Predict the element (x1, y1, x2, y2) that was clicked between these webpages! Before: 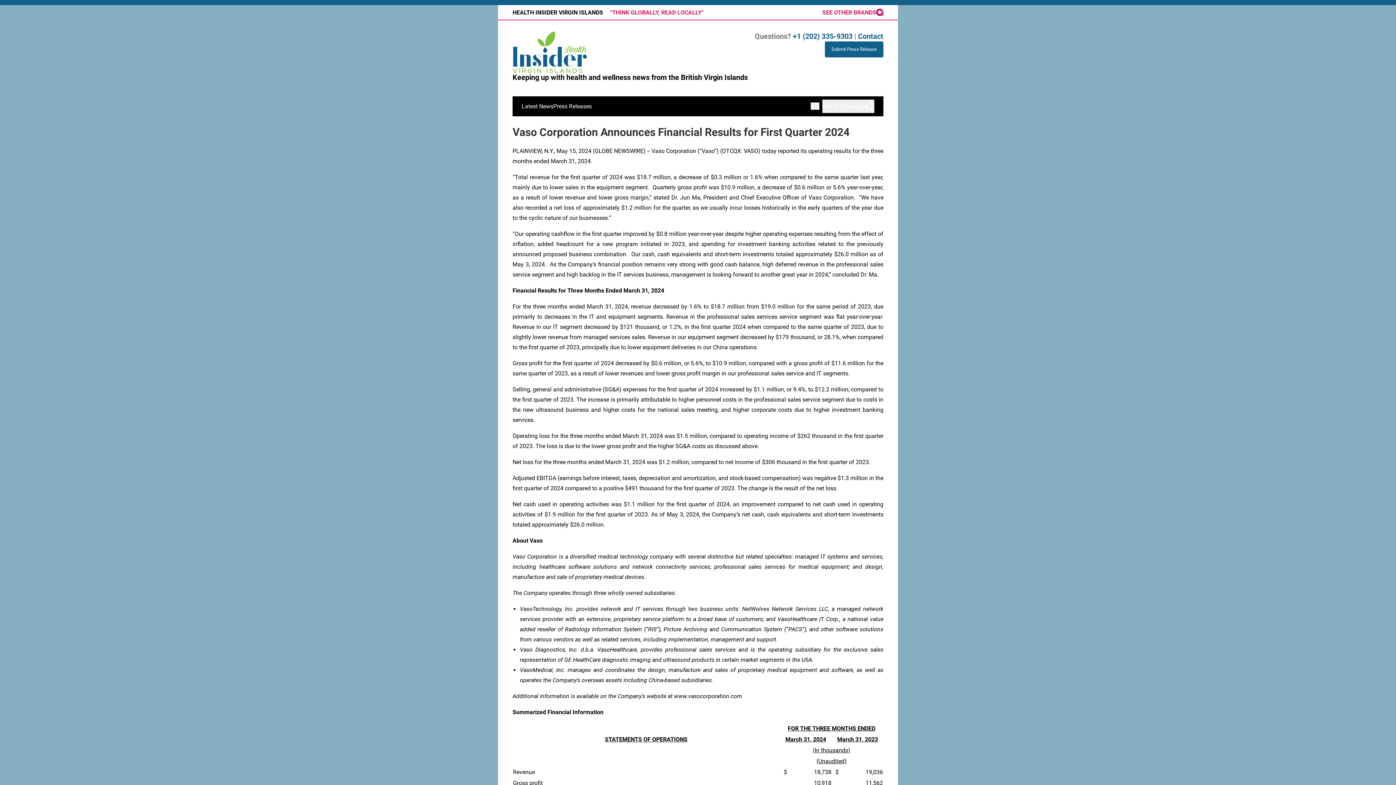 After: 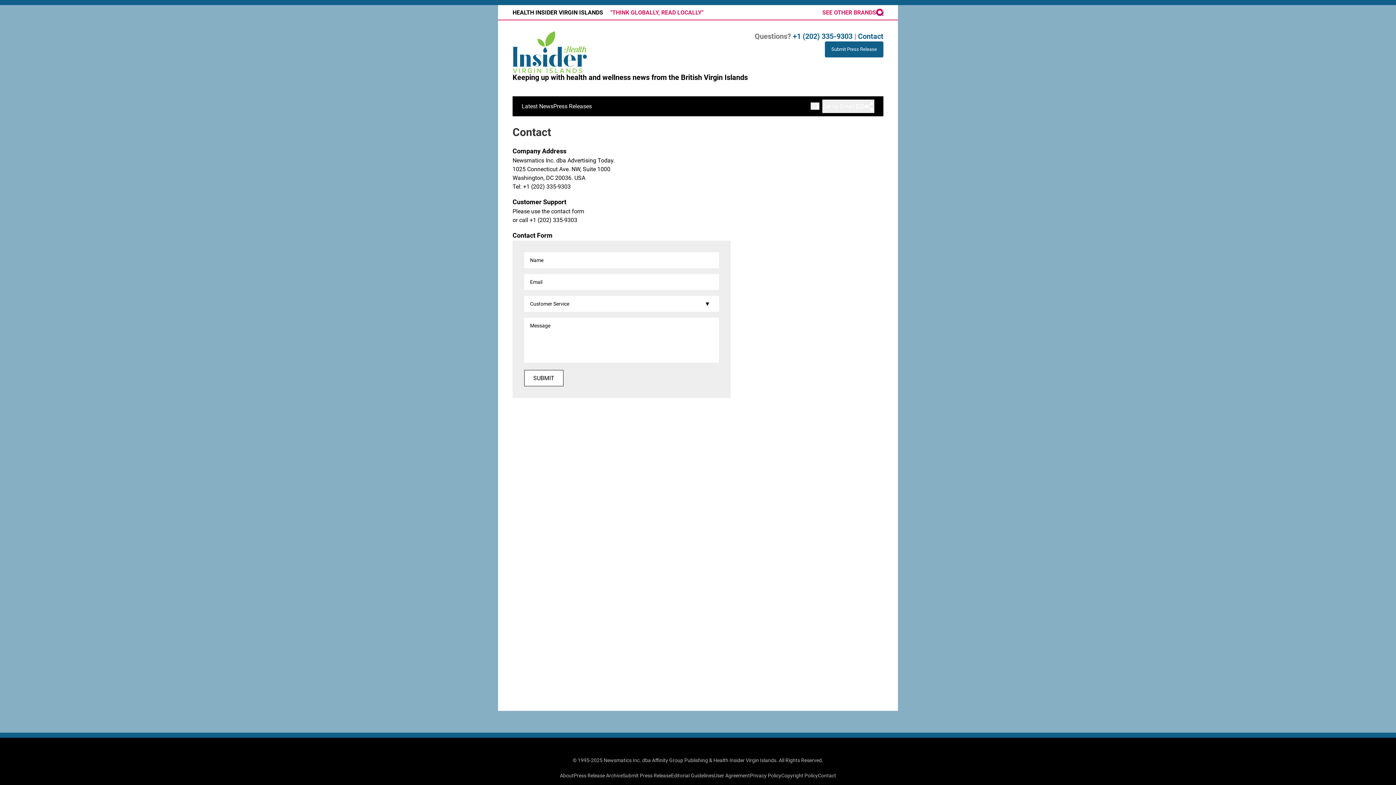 Action: label: Contact bbox: (858, 32, 883, 40)